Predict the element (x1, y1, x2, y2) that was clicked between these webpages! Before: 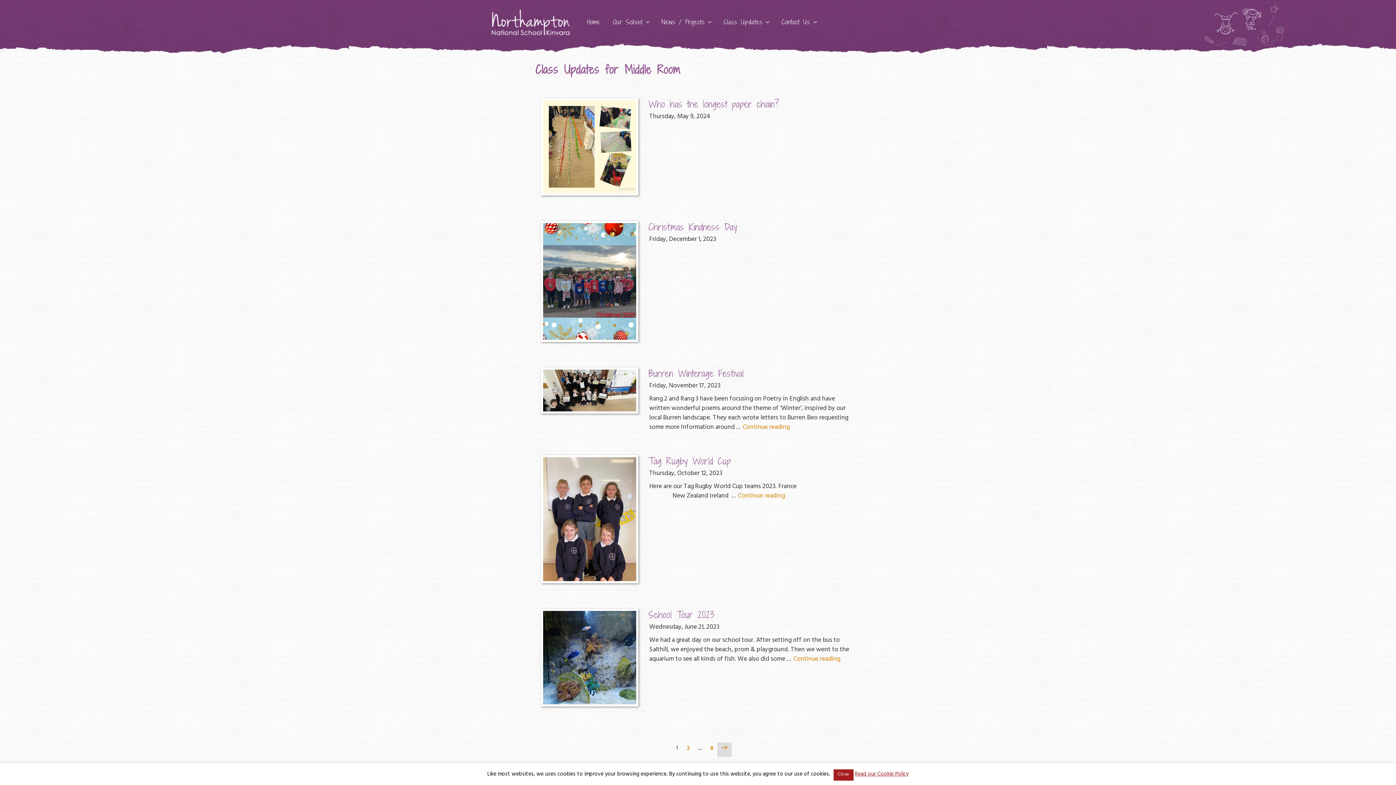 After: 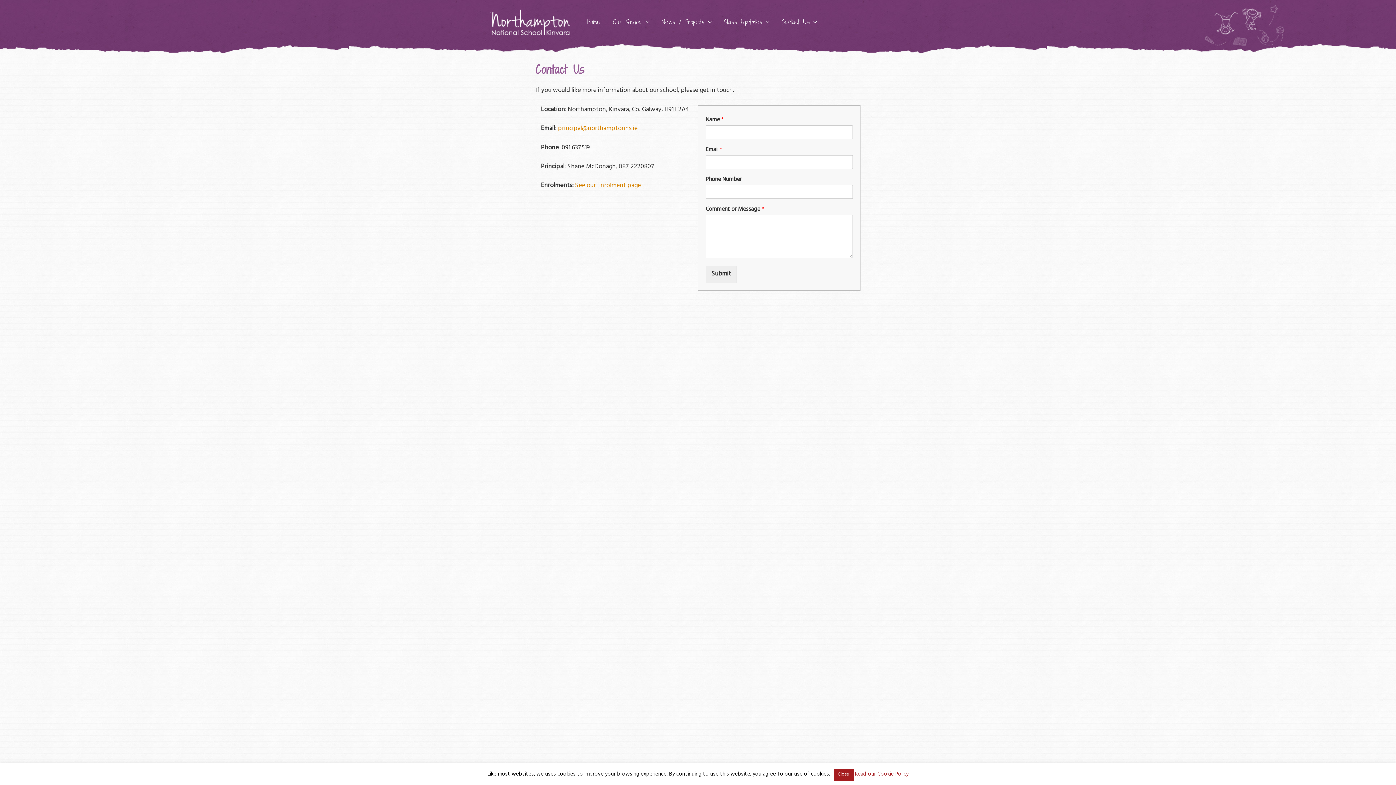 Action: label: Contact Us bbox: (776, 11, 821, 32)